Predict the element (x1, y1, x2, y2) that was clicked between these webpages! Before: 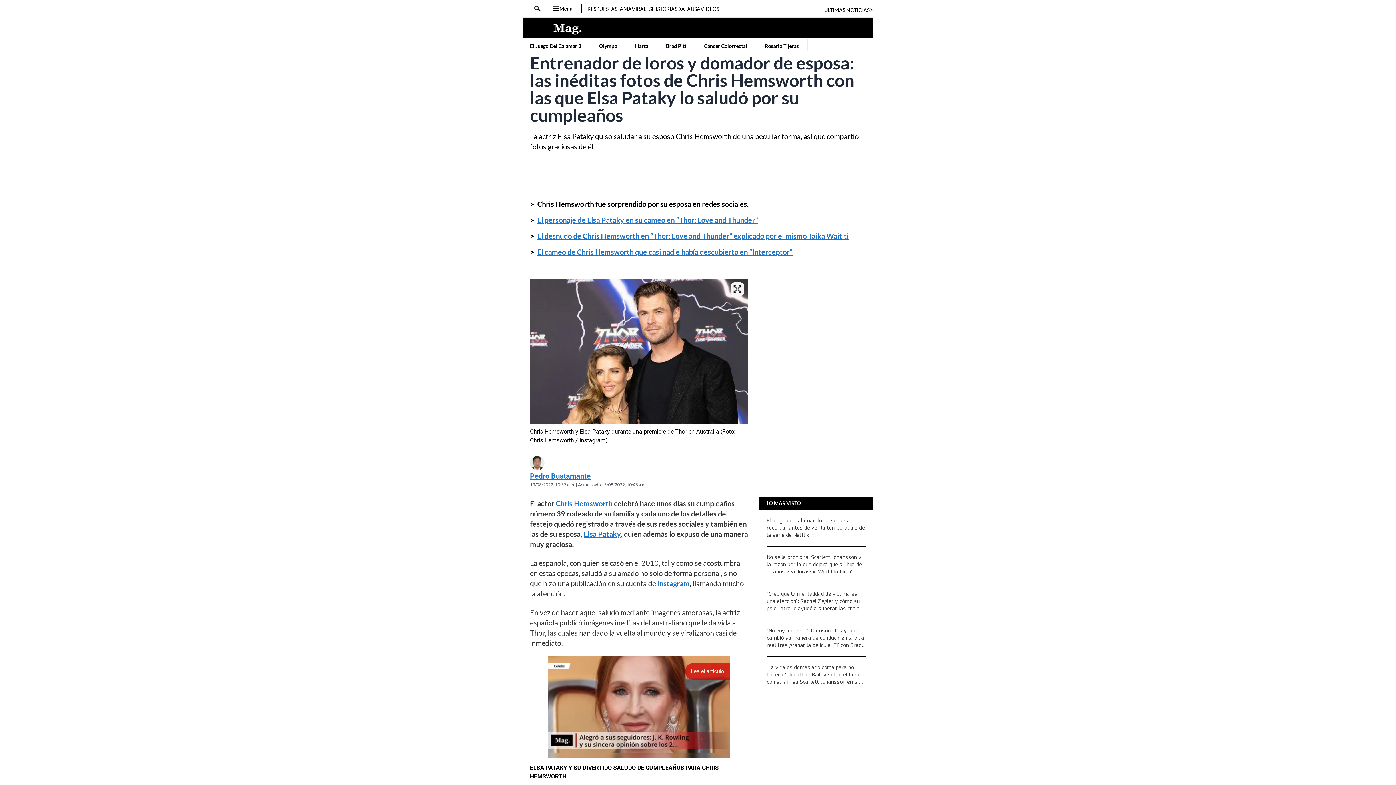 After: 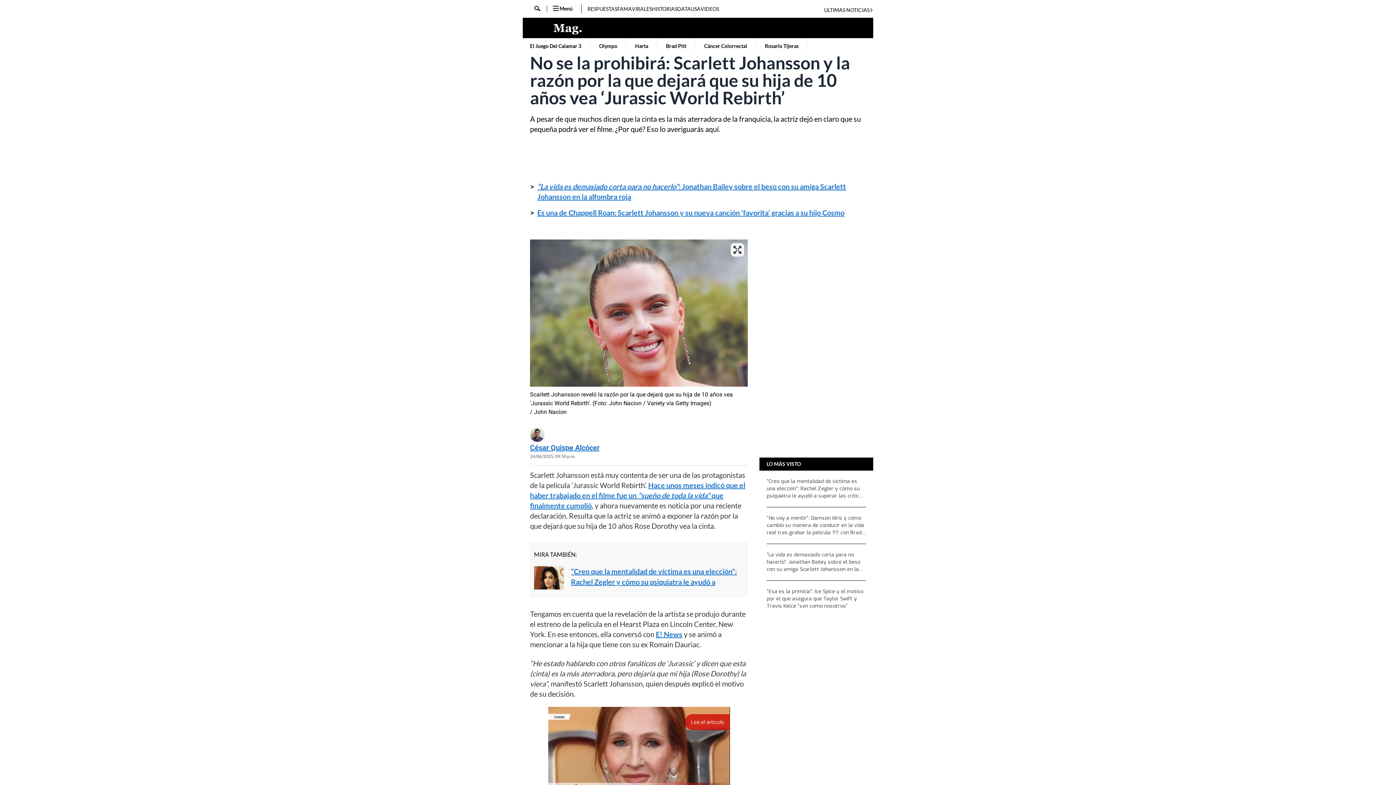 Action: label: No se la prohibirá: Scarlett Johansson y la razón por la que dejará que su hija de 10 años vea ‘Jurassic World Rebirth’ bbox: (766, 554, 866, 576)